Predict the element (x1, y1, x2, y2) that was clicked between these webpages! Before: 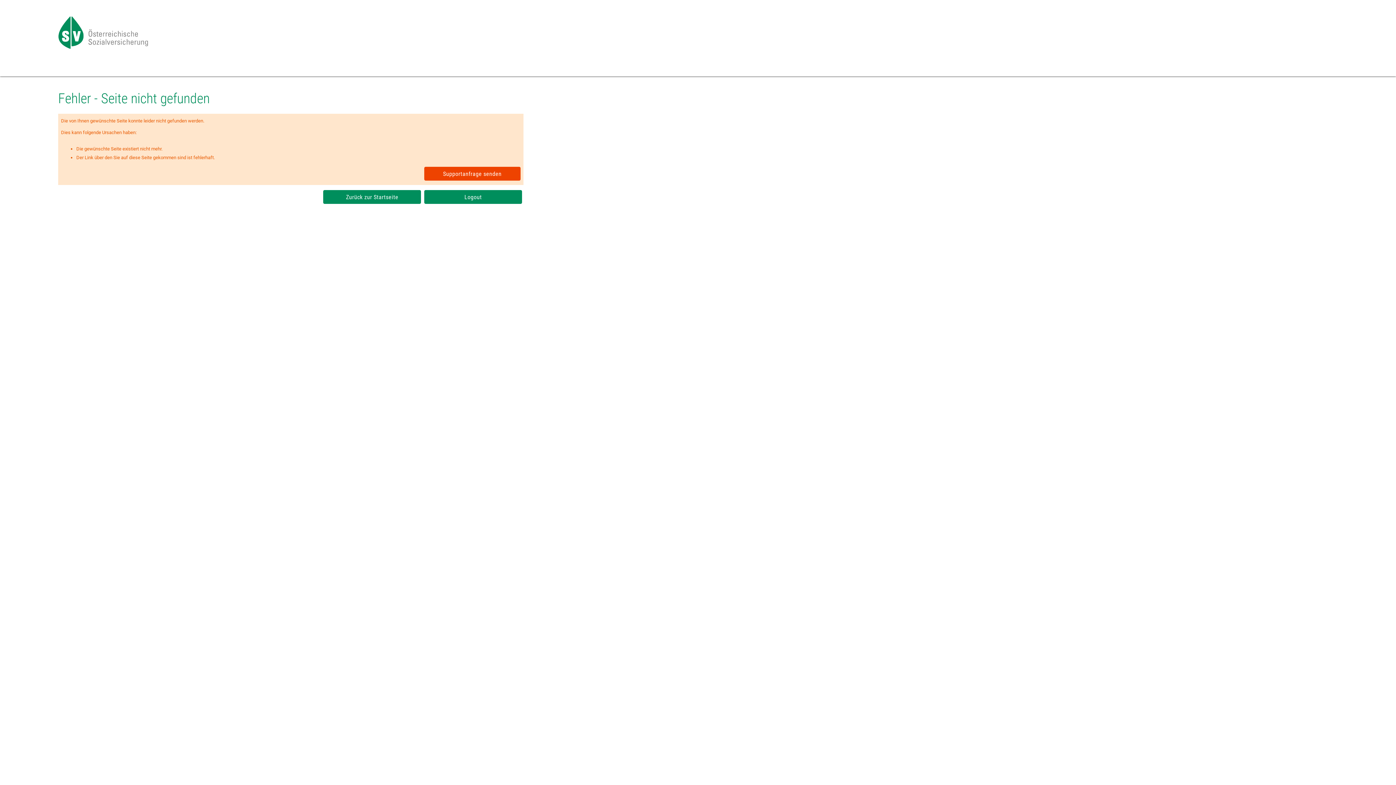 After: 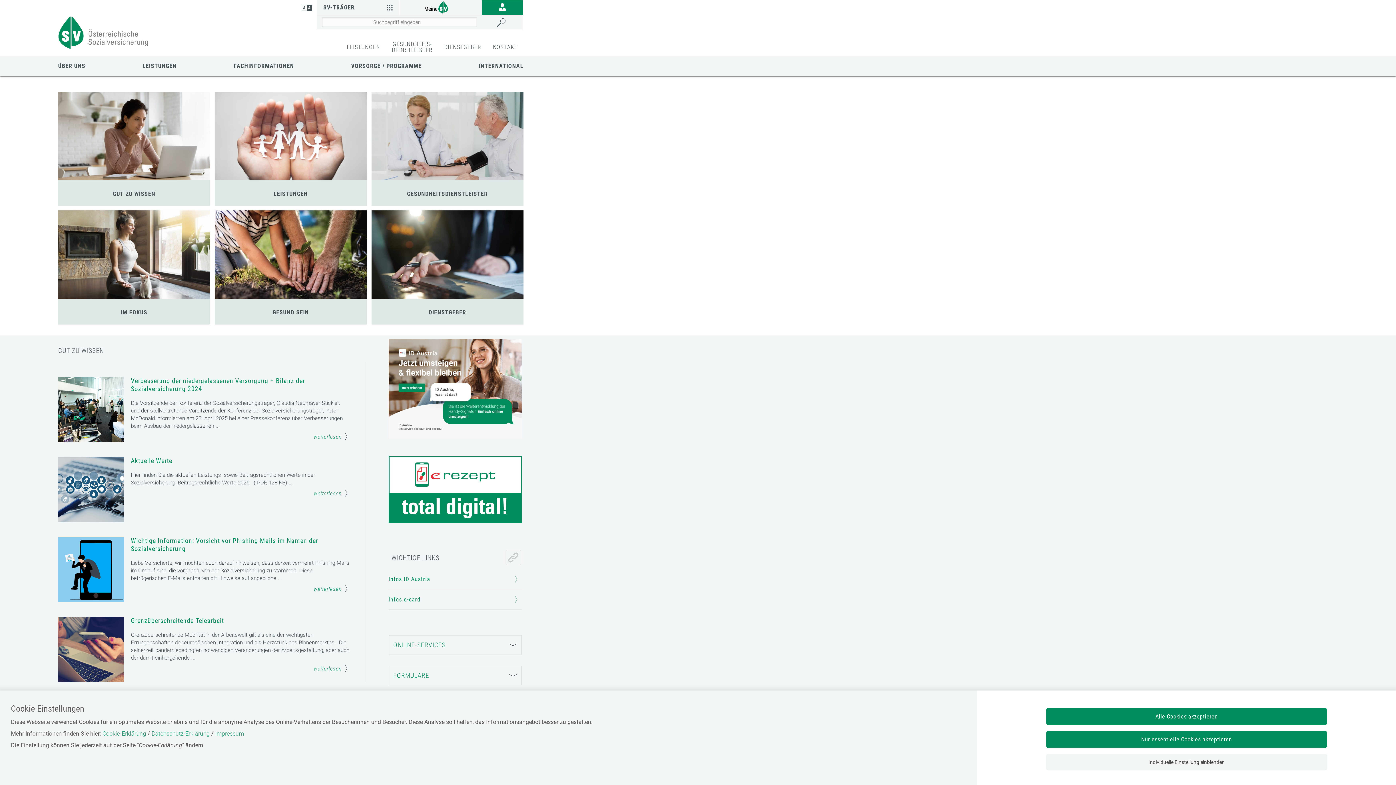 Action: bbox: (58, 44, 149, 50)